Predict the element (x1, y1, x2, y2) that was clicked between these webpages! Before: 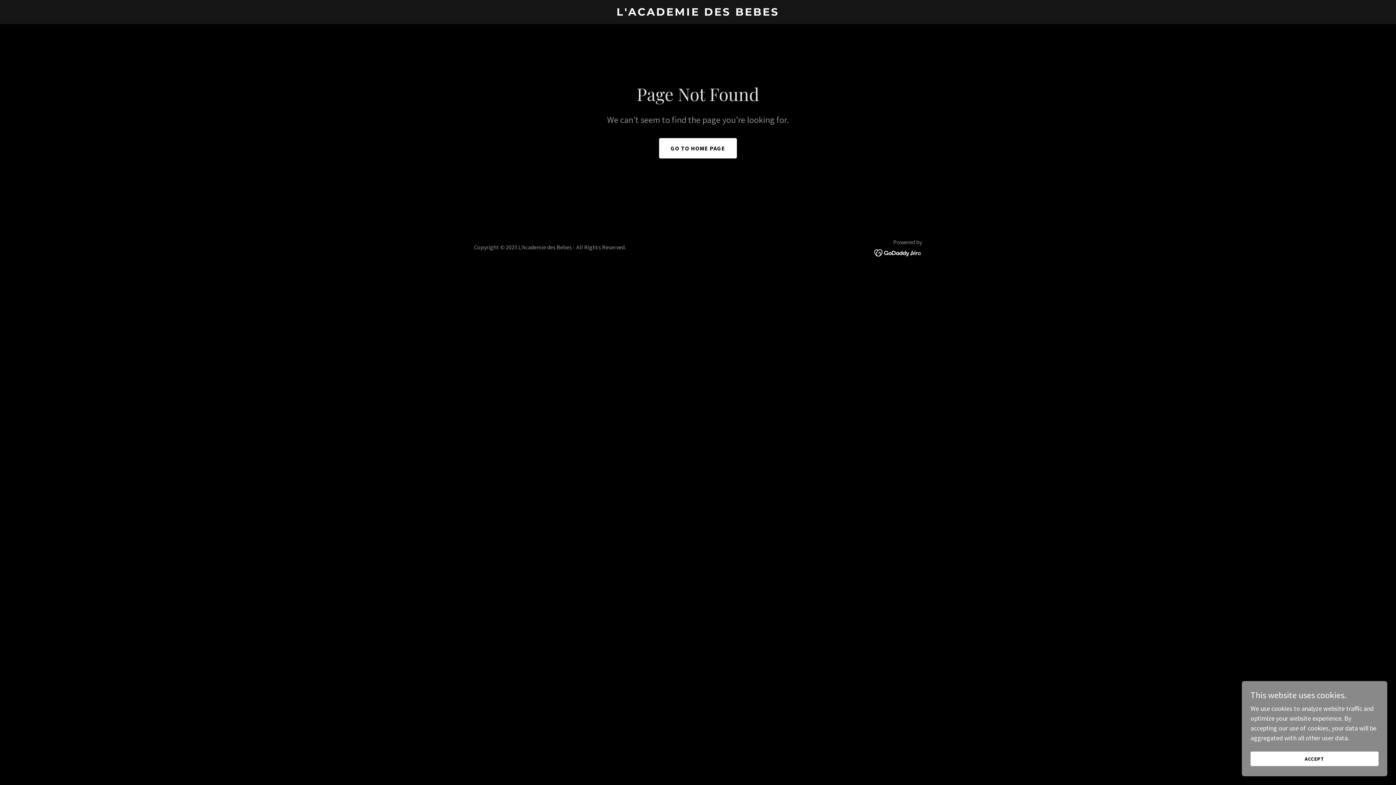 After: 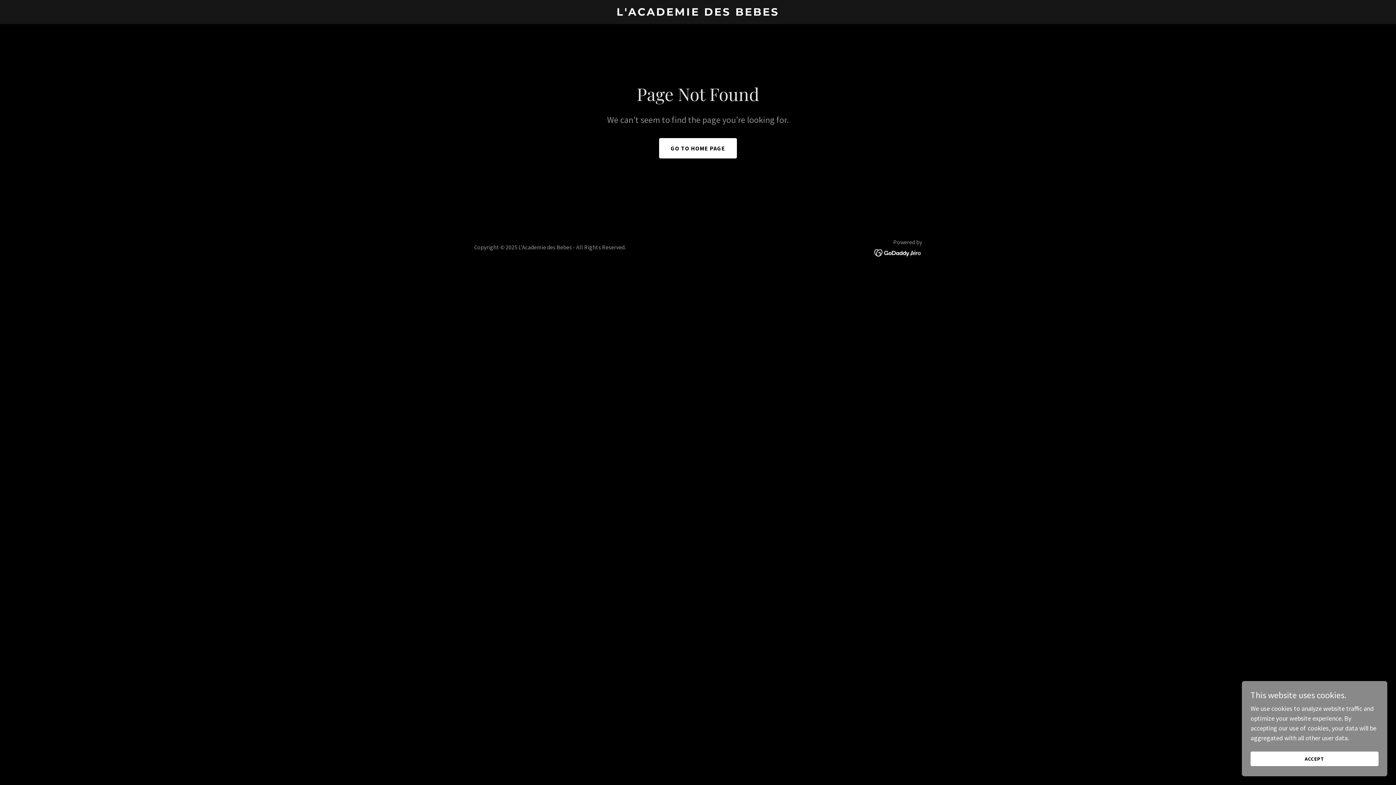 Action: bbox: (874, 248, 922, 256)